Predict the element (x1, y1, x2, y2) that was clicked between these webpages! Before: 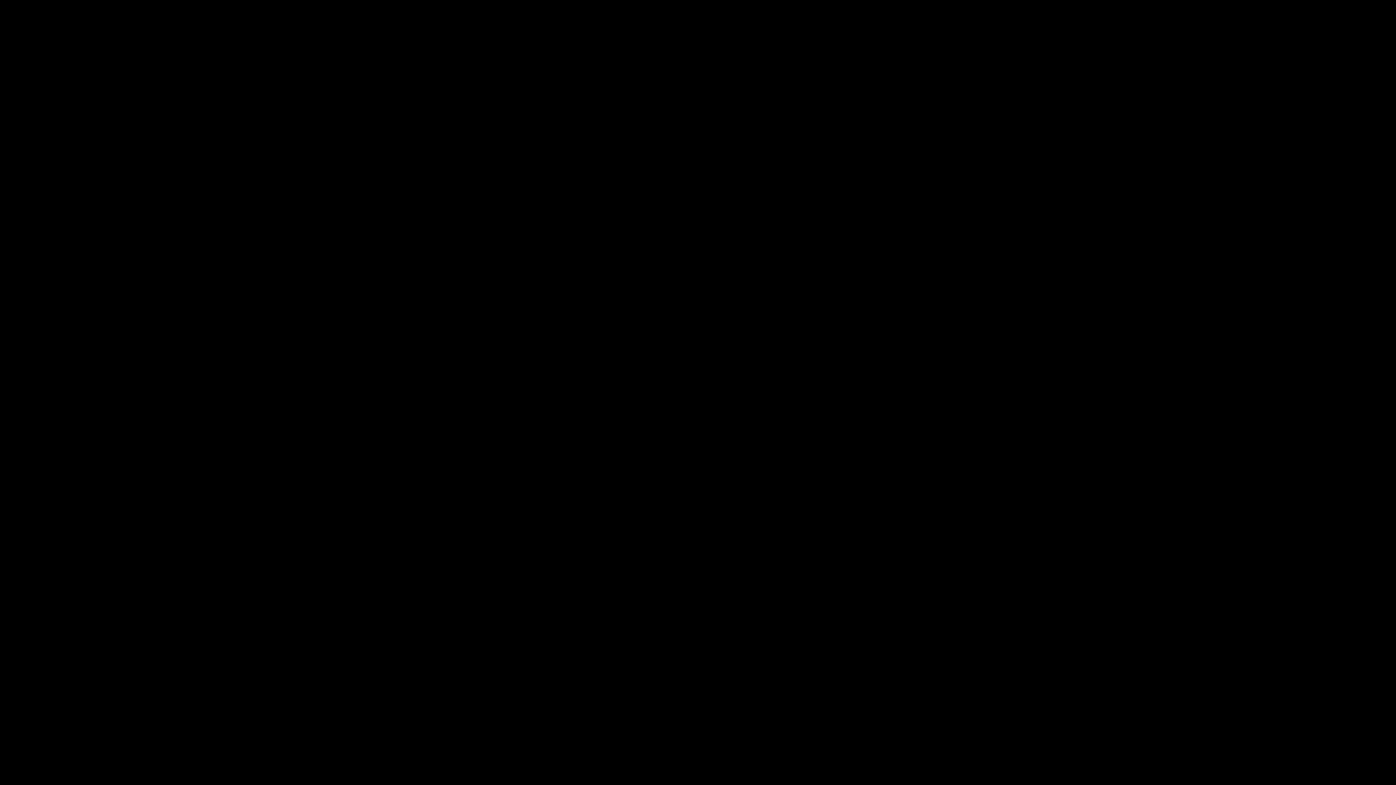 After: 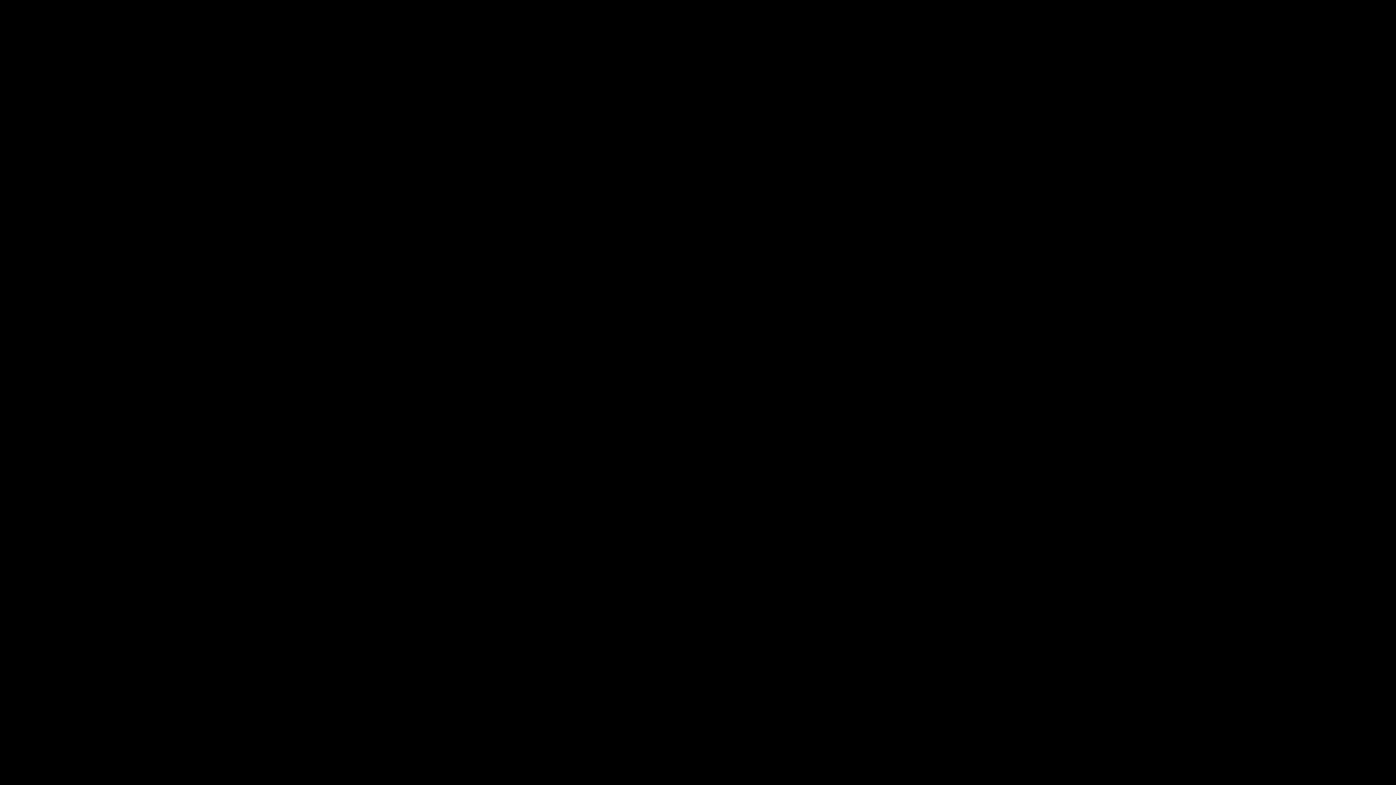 Action: bbox: (17, 16, 65, 23) label: Rivers & Streams